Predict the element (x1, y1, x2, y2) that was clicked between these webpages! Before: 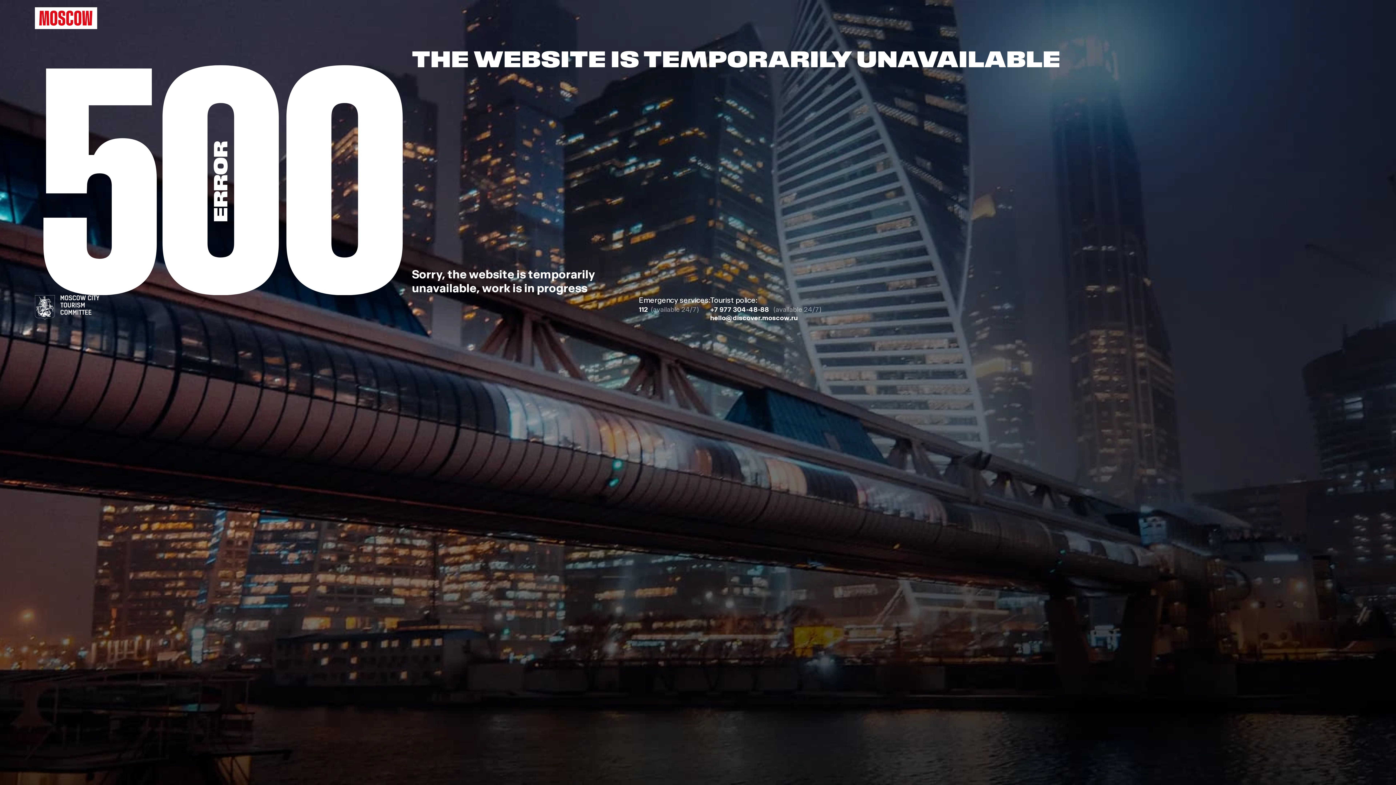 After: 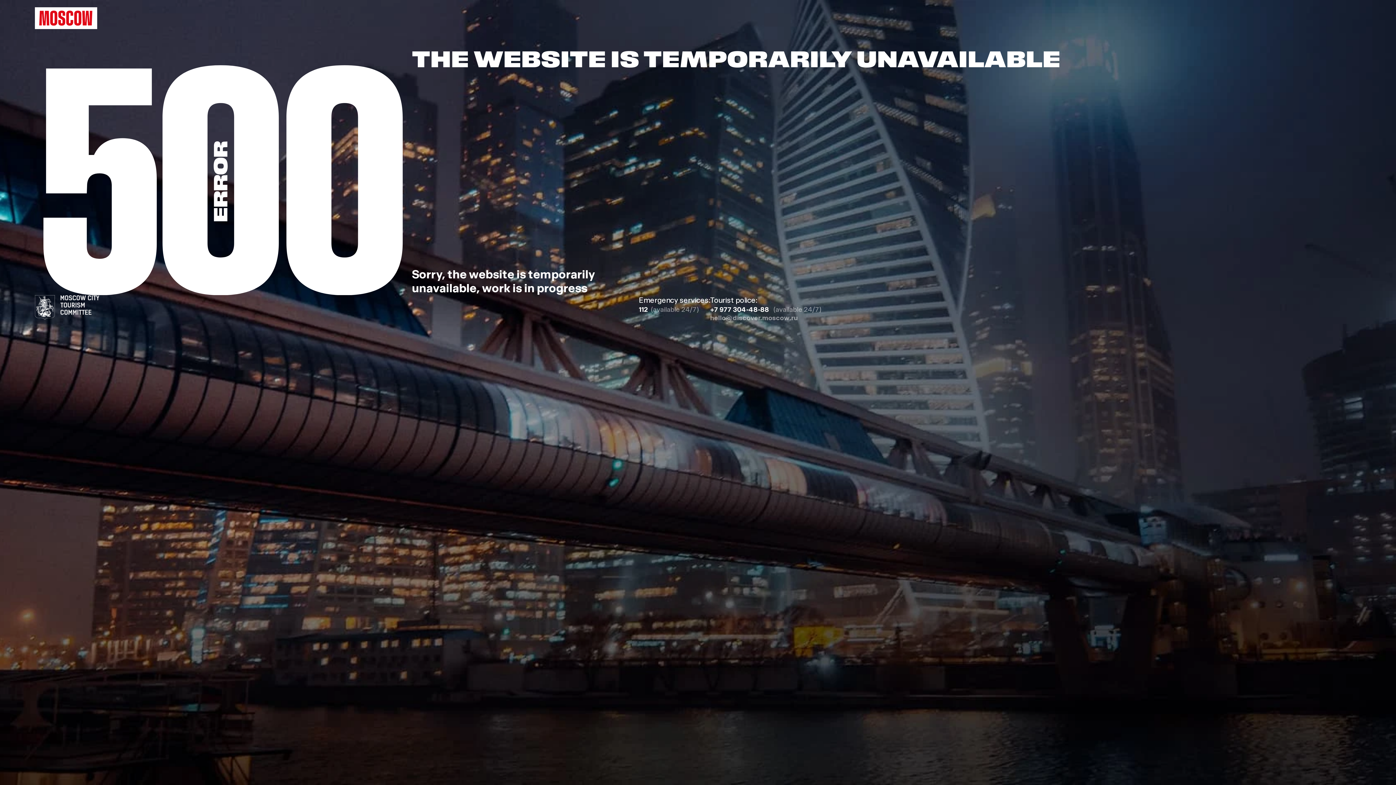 Action: label: hello@discover.moscow.ru bbox: (710, 314, 821, 322)